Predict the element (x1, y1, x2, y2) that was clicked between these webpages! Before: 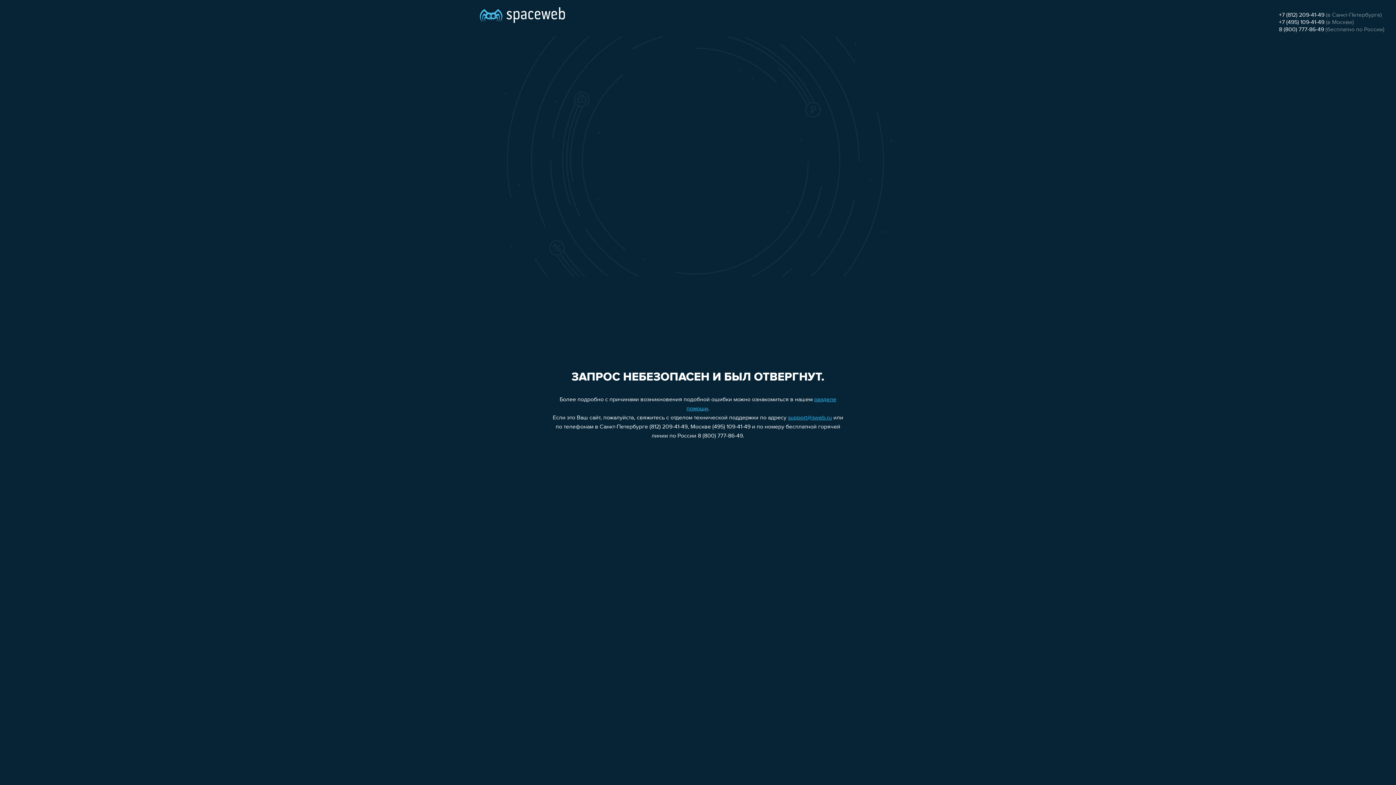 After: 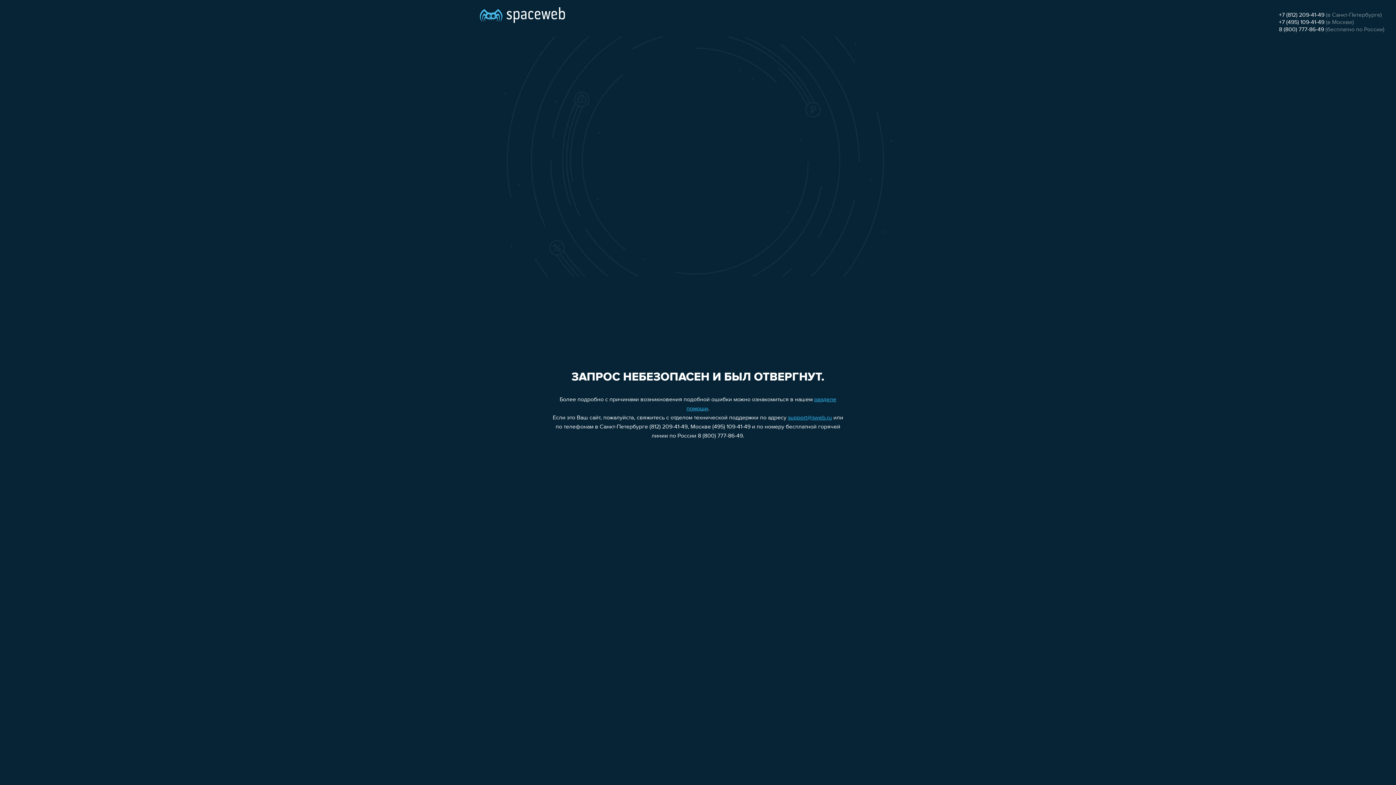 Action: bbox: (1279, 26, 1324, 32) label: 8 (800) 777-86-49